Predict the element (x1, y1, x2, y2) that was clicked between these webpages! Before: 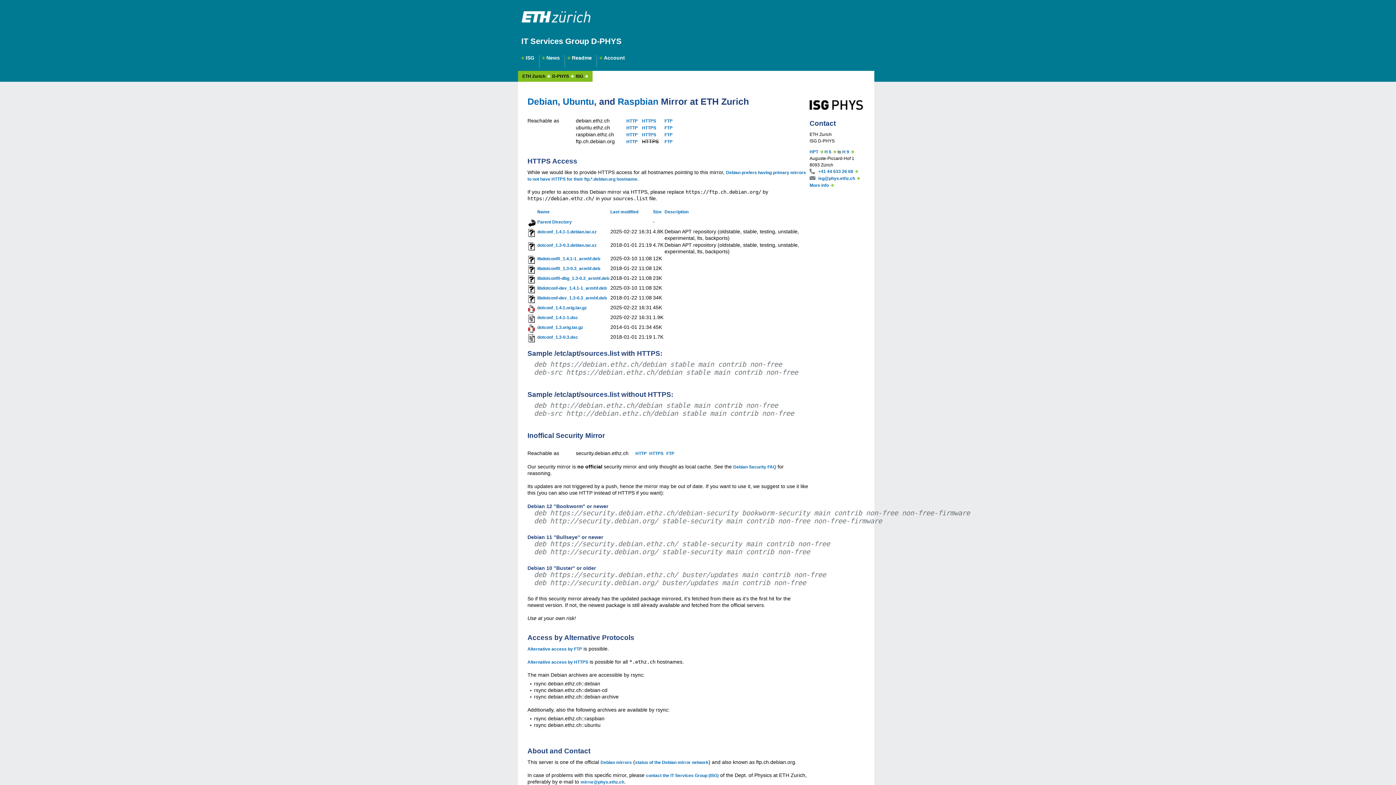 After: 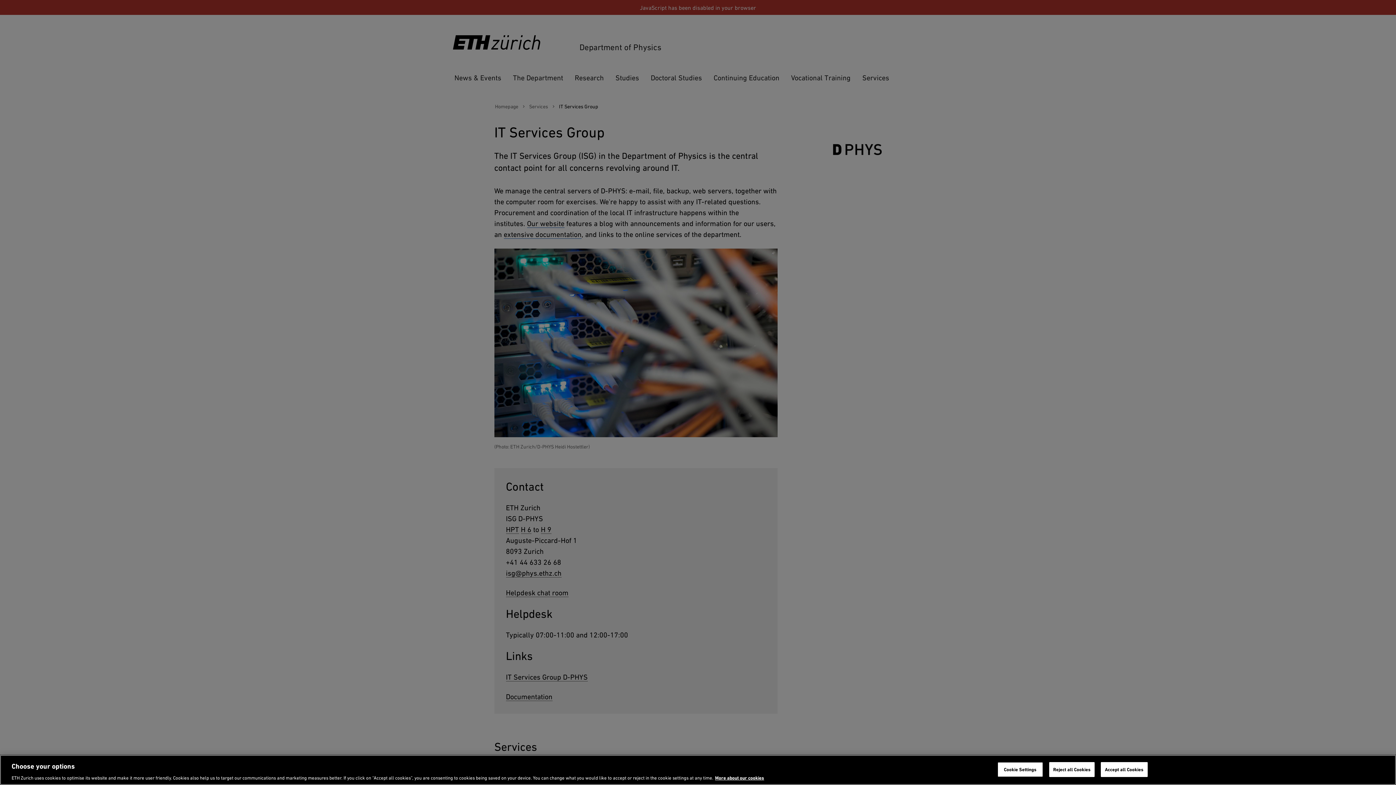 Action: bbox: (518, 53, 539, 70) label: ISG